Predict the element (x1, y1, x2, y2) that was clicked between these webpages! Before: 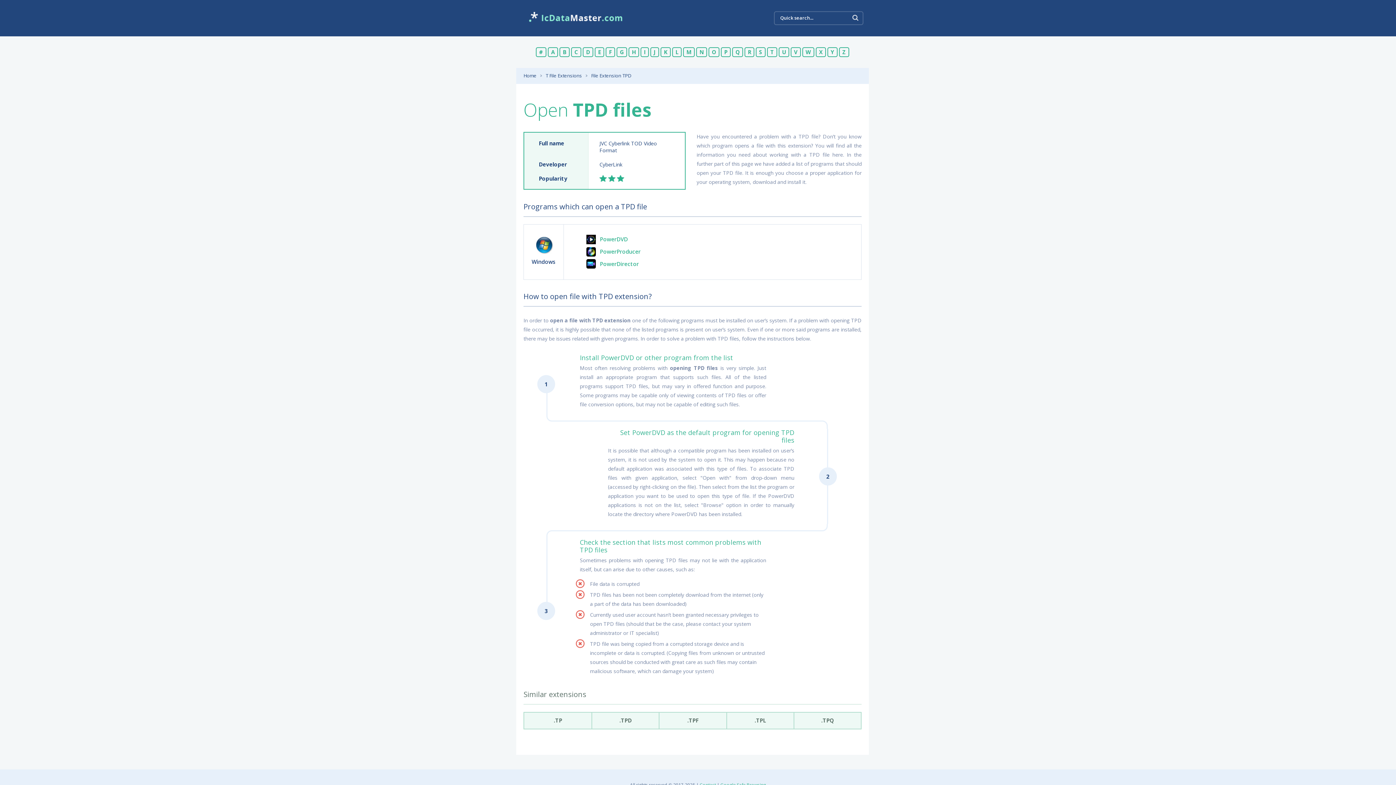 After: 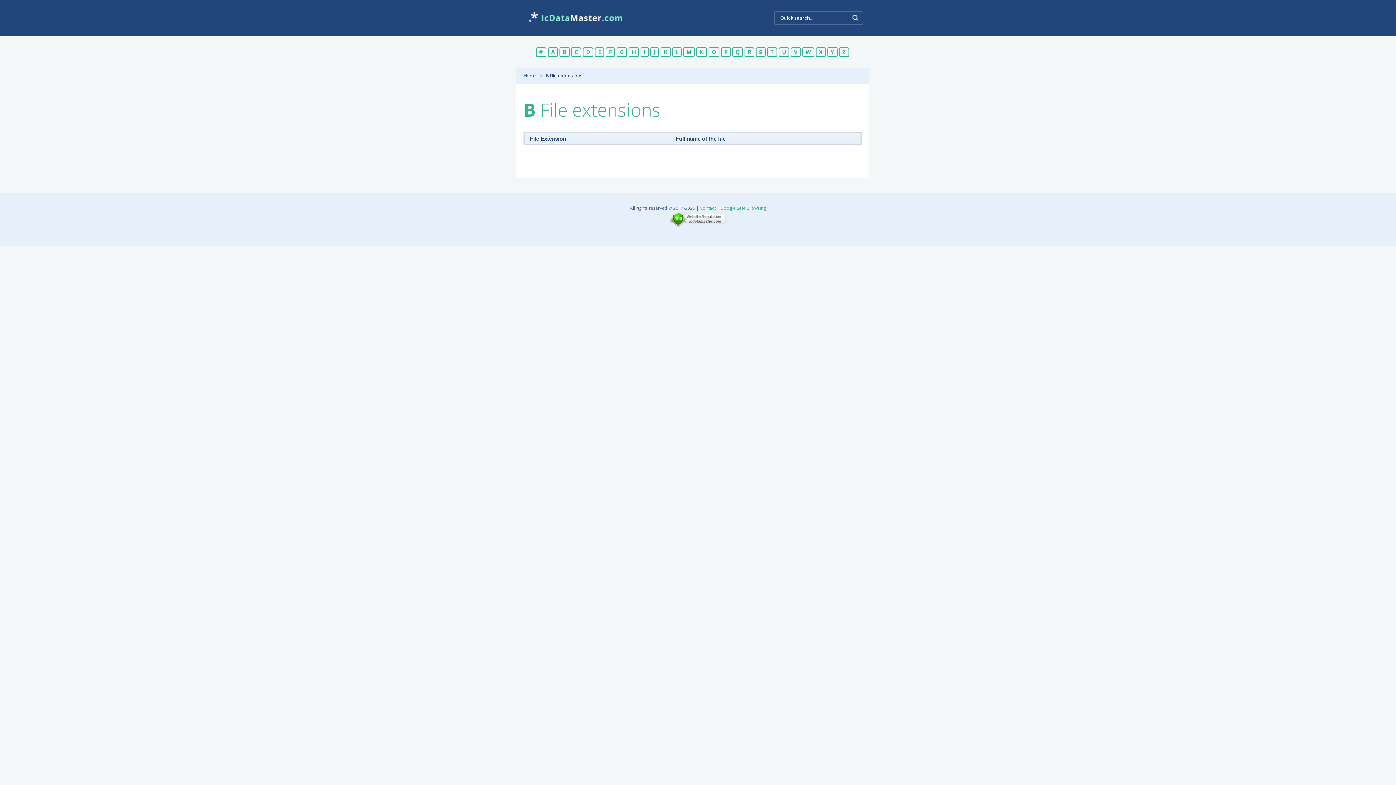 Action: bbox: (559, 47, 569, 57) label: B